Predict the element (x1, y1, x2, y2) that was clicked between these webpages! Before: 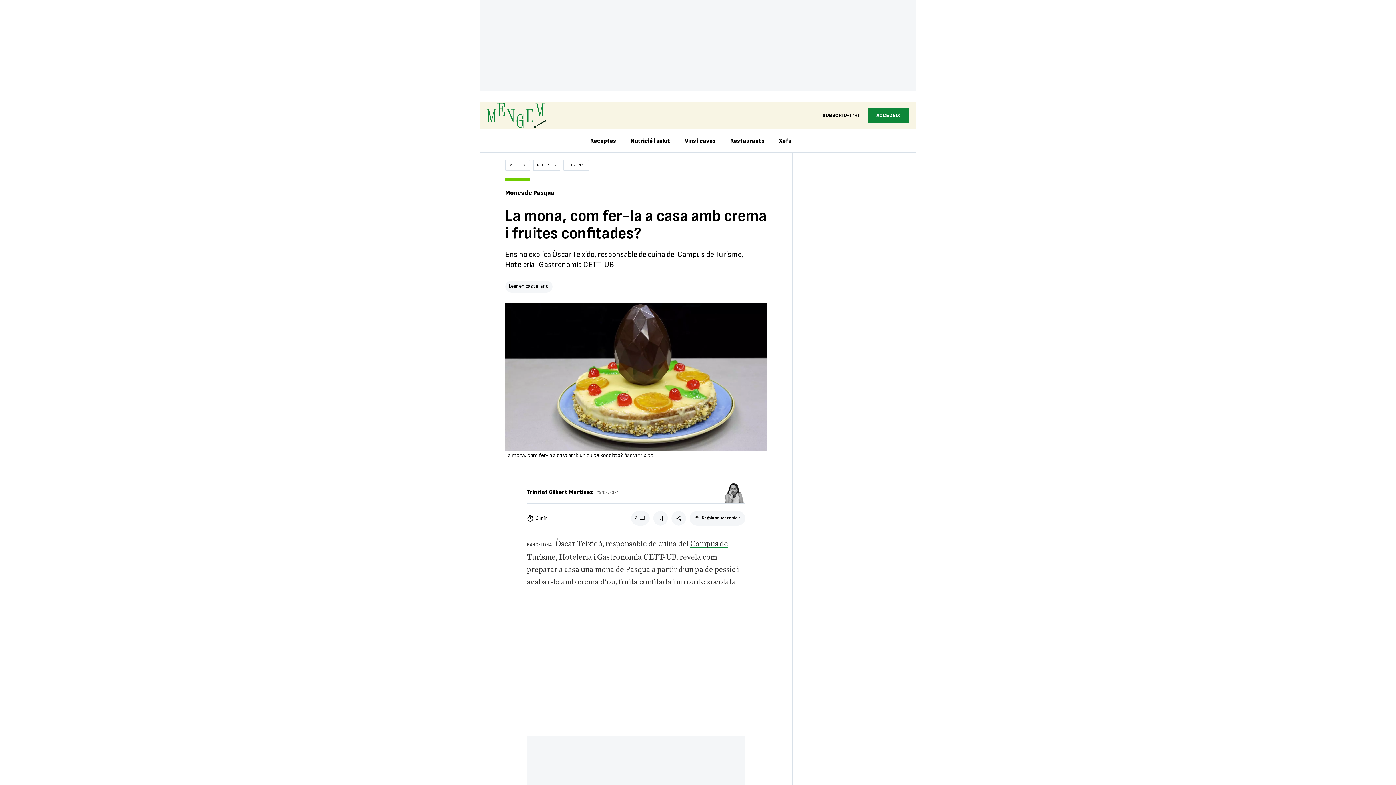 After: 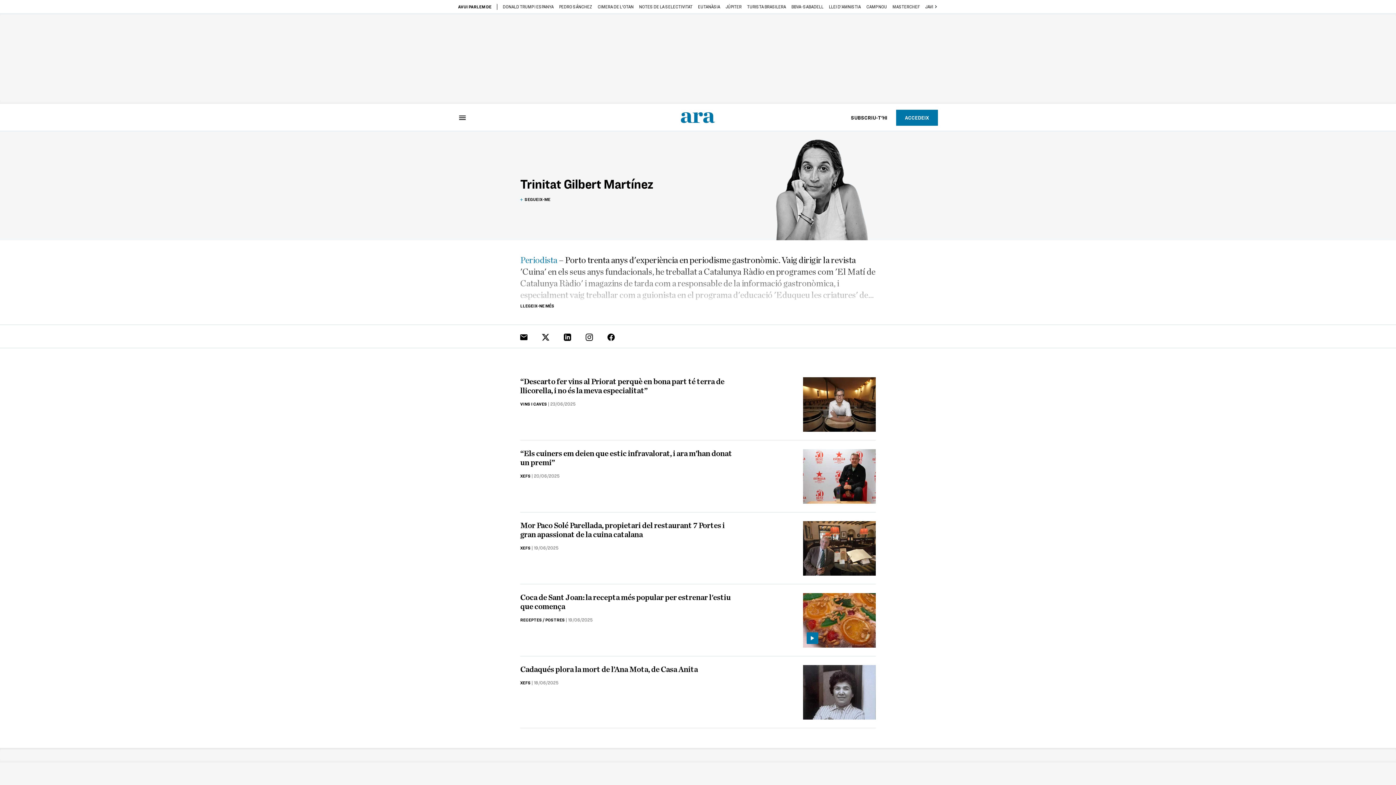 Action: label: Trinitat Gilbert Martínez bbox: (527, 489, 593, 496)